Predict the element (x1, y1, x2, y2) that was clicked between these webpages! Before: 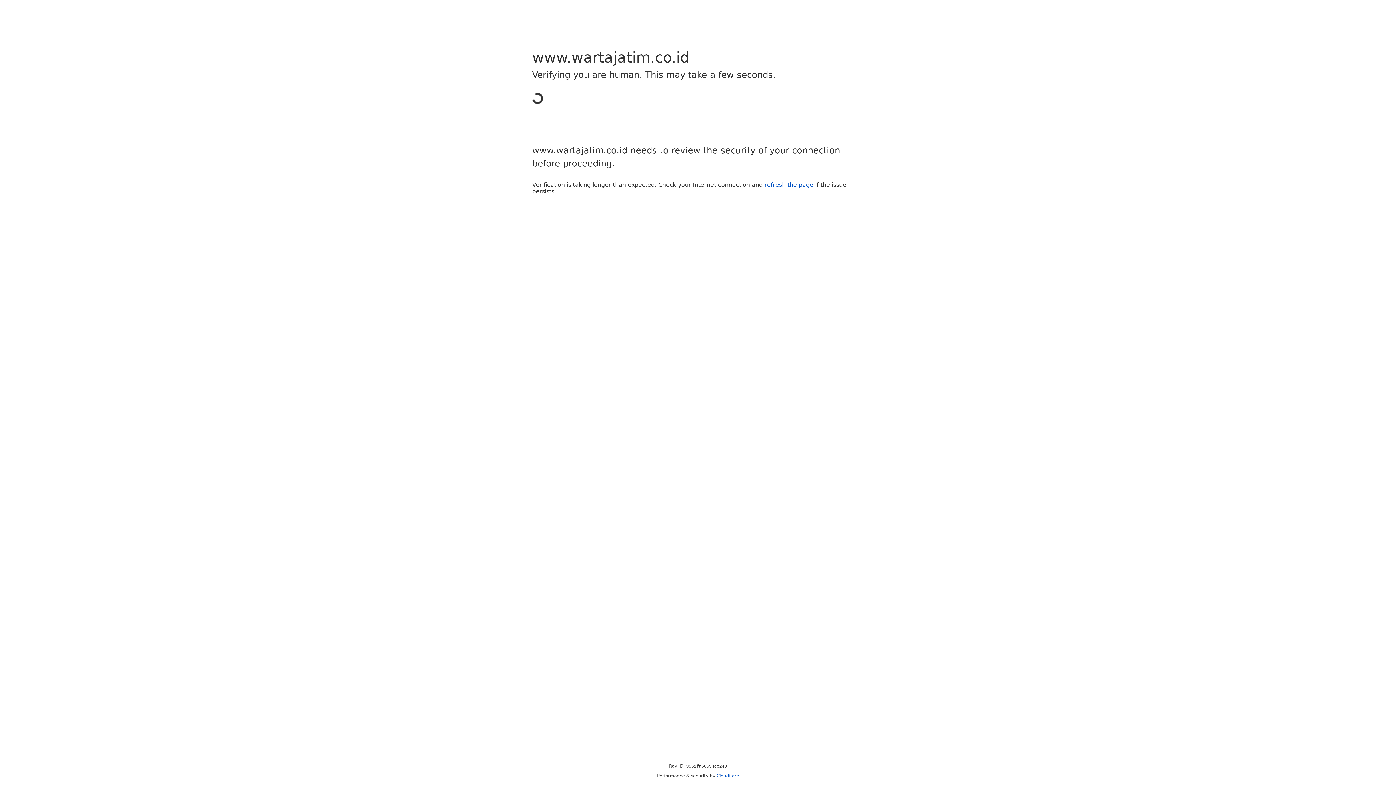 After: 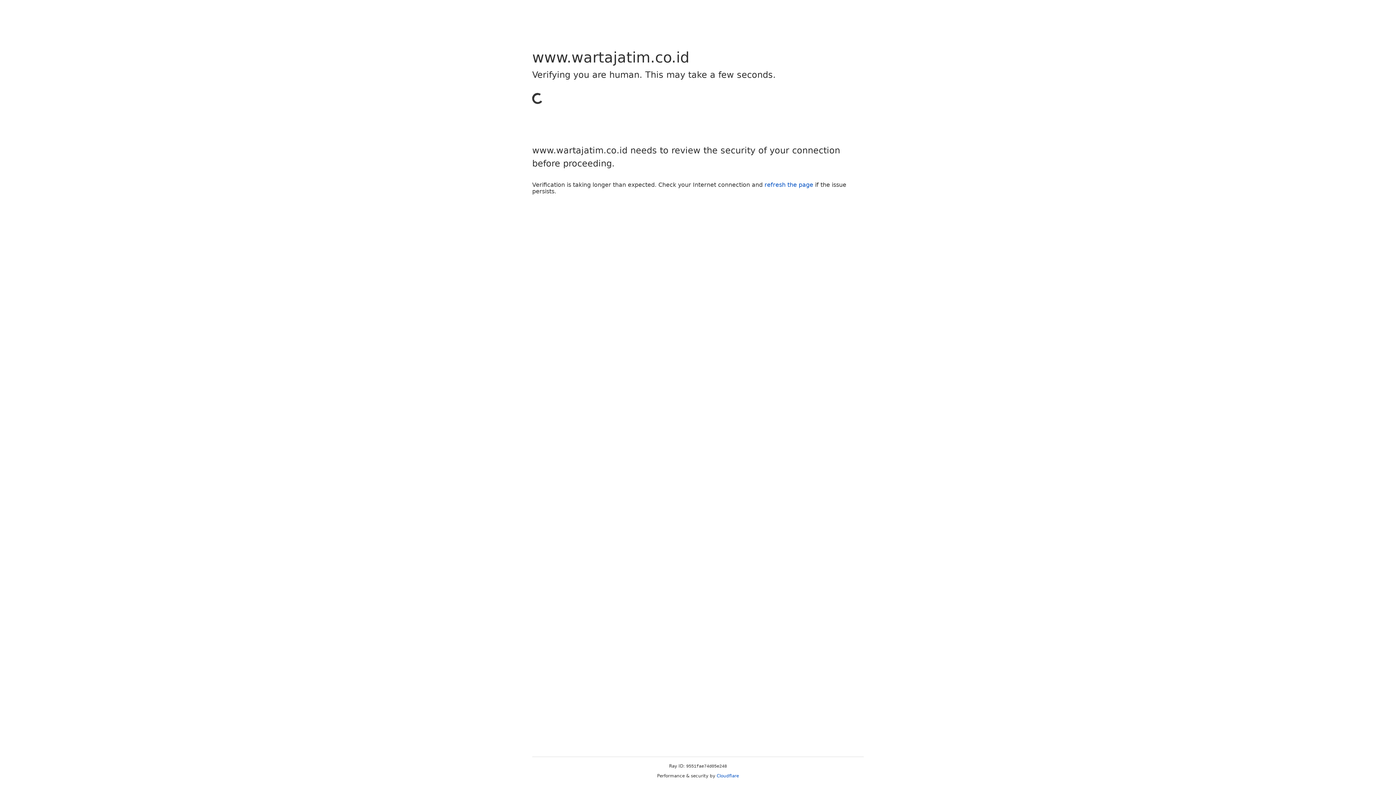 Action: bbox: (716, 773, 739, 778) label: Cloudflare